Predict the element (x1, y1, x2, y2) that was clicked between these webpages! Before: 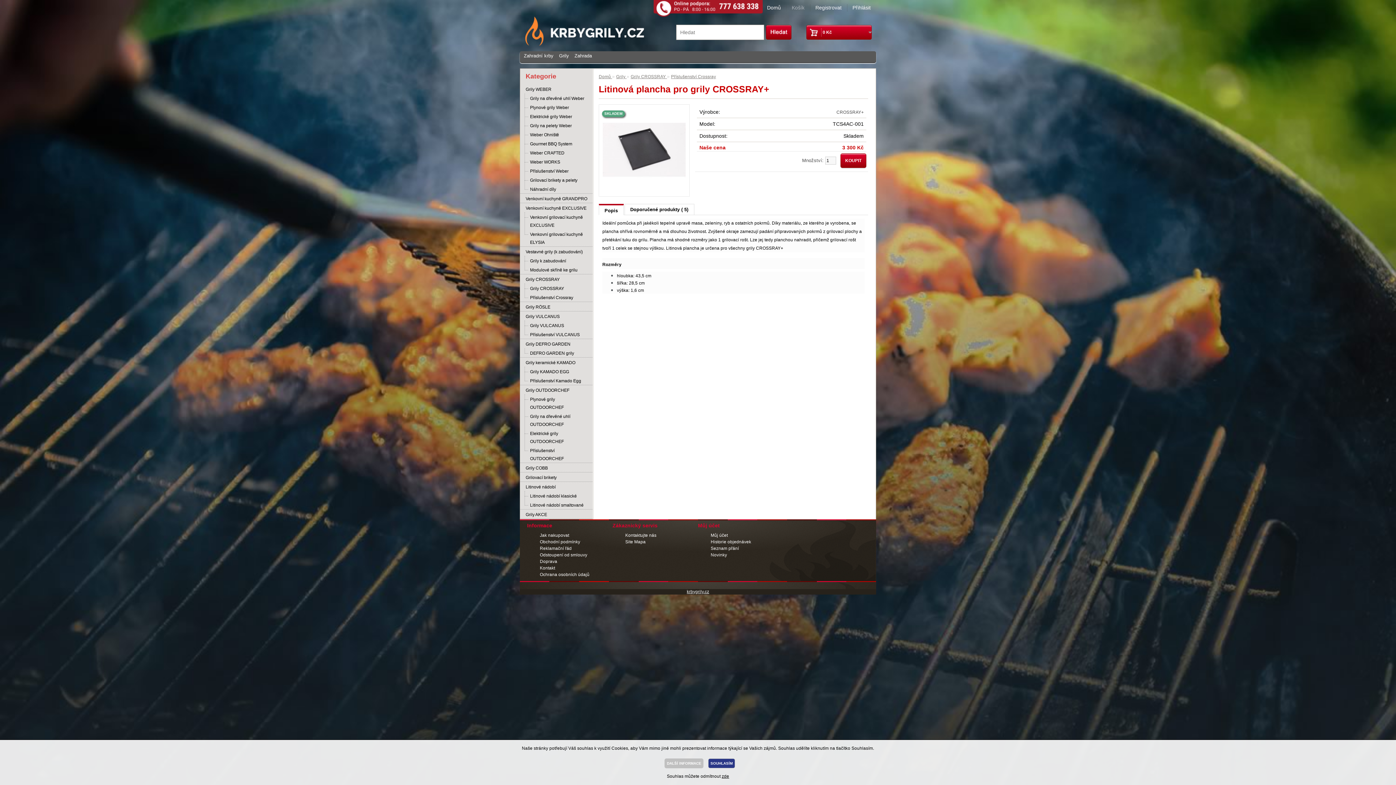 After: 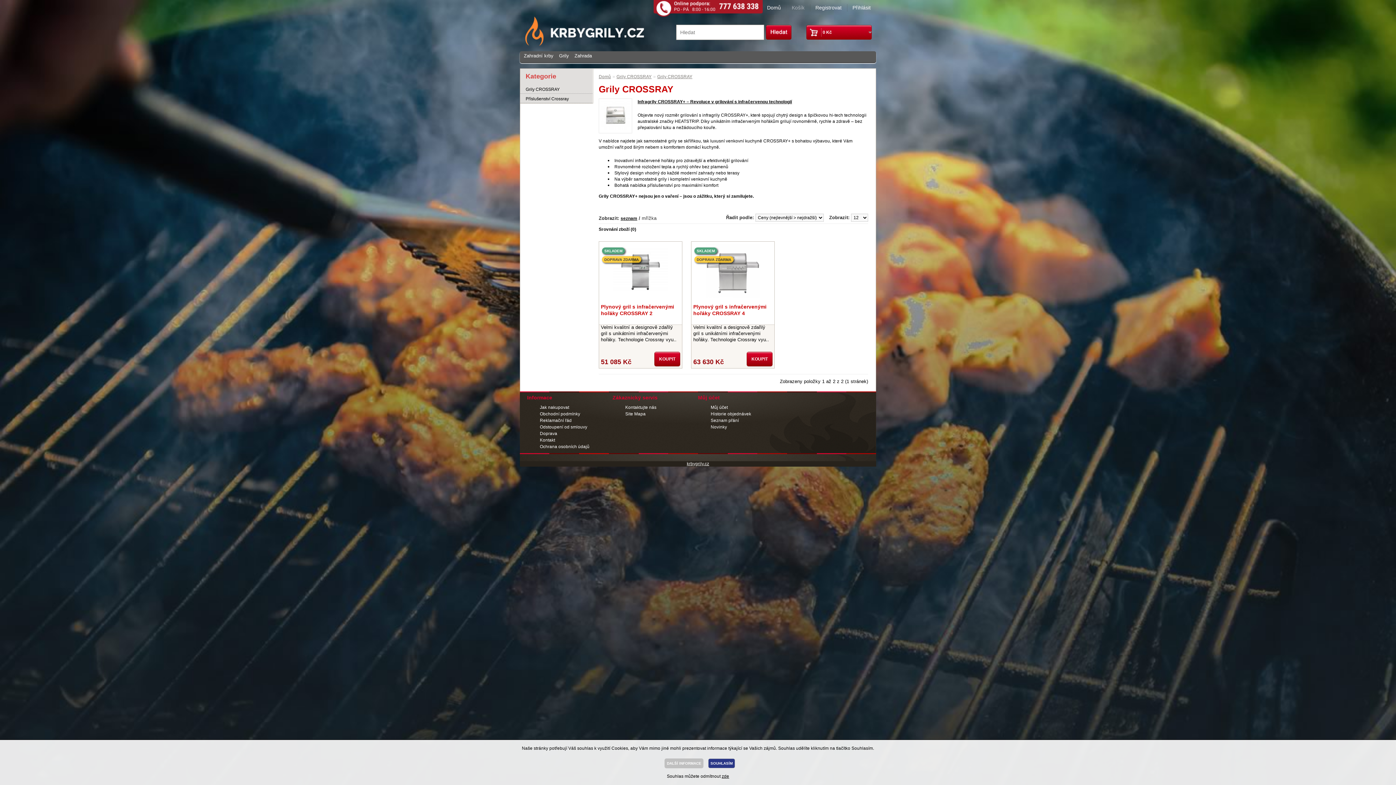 Action: label: Grily CROSSRAY bbox: (524, 283, 564, 292)